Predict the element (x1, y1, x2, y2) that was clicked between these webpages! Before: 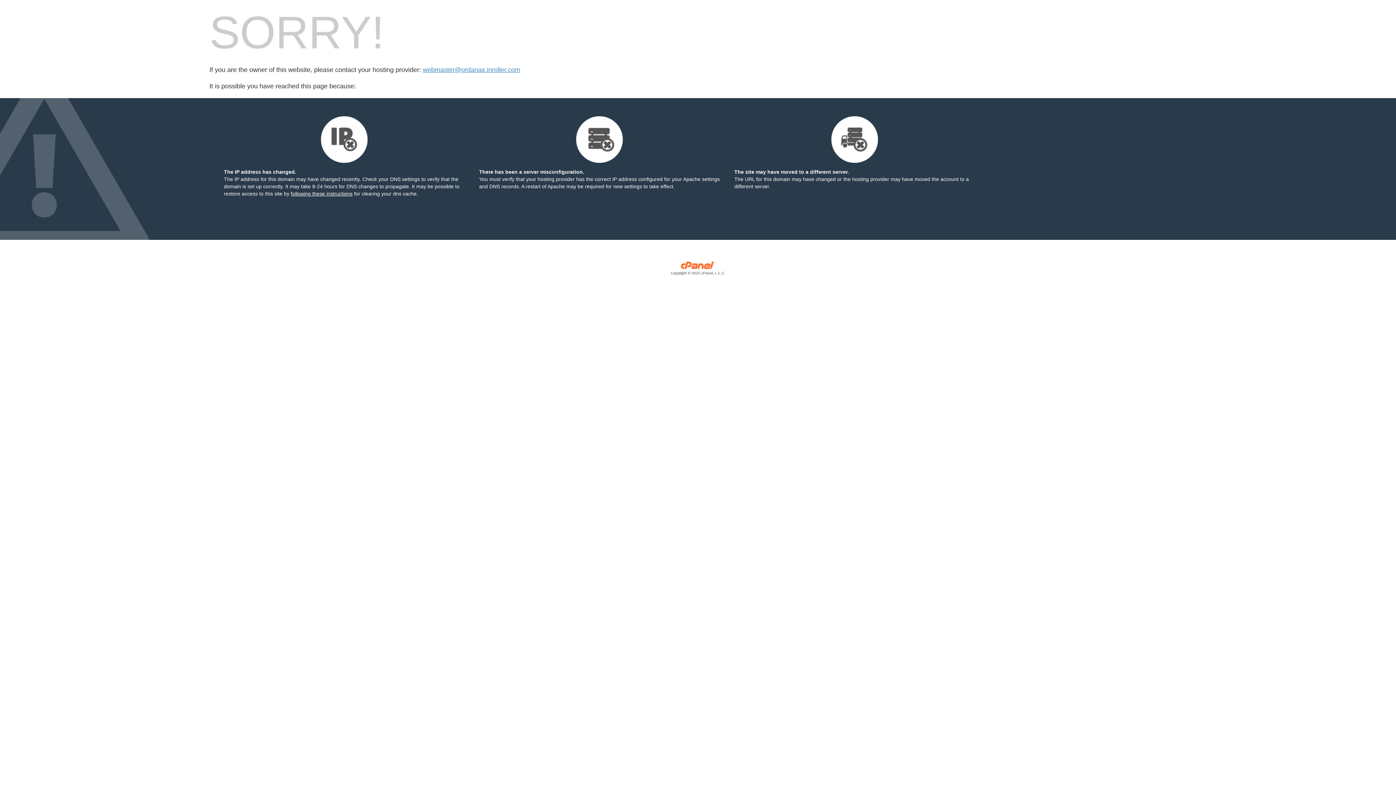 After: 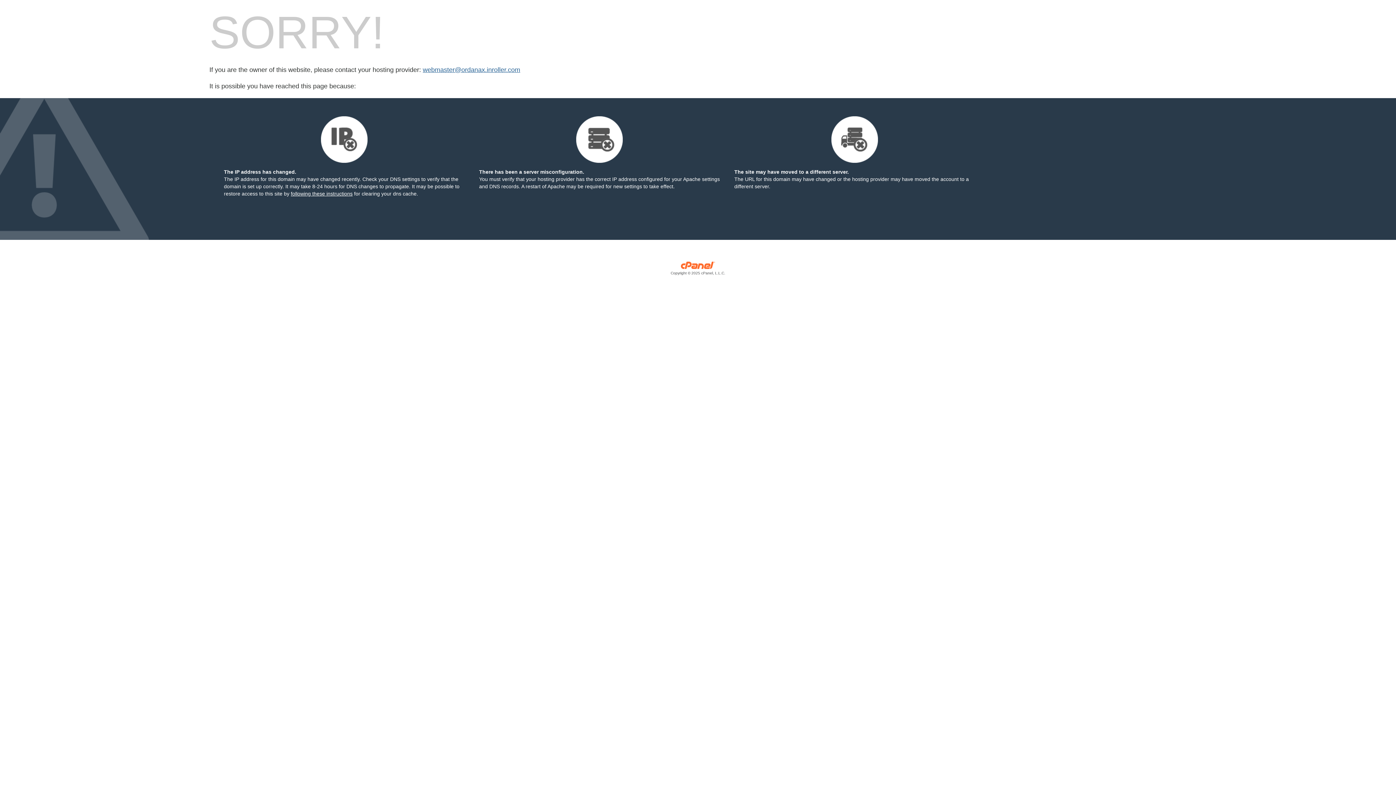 Action: label: webmaster@ordanax.inroller.com bbox: (422, 66, 520, 73)